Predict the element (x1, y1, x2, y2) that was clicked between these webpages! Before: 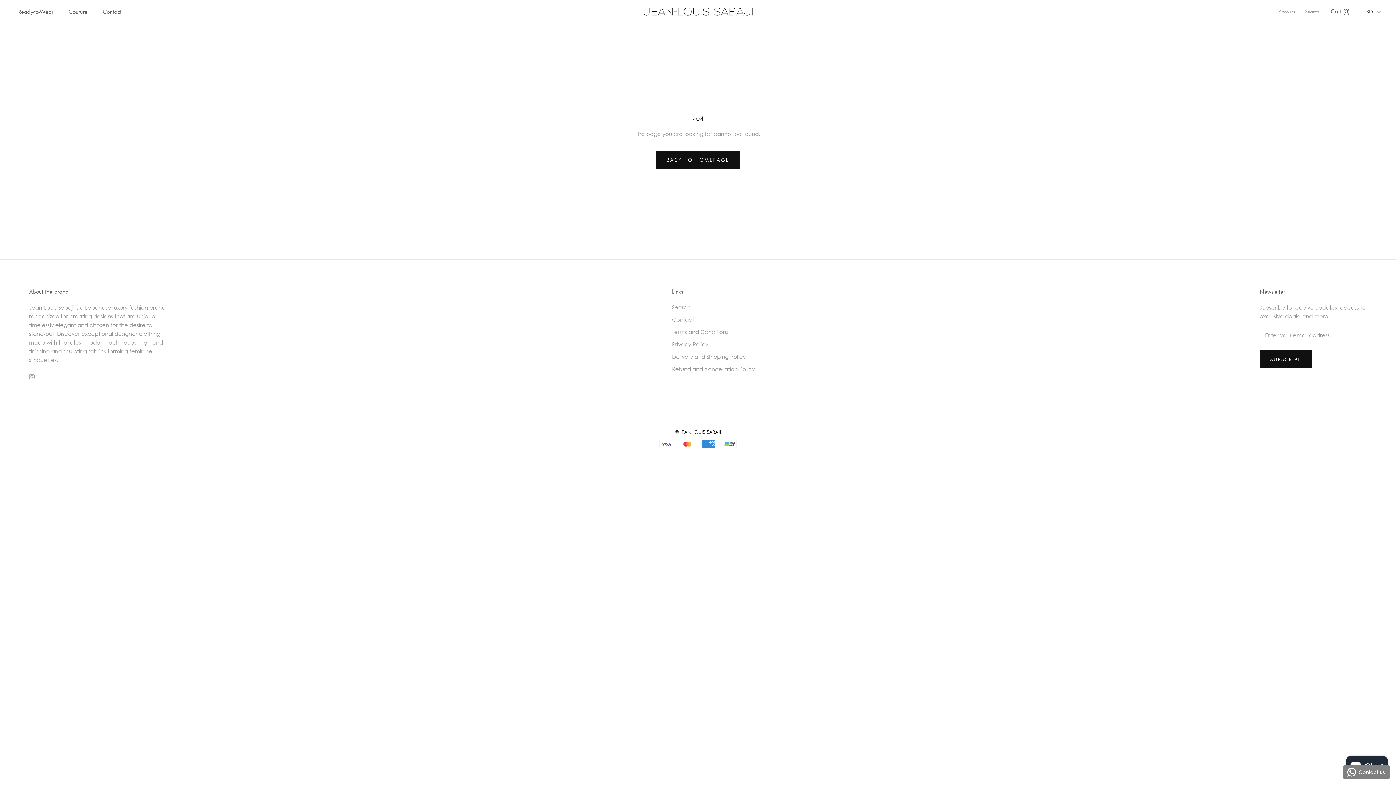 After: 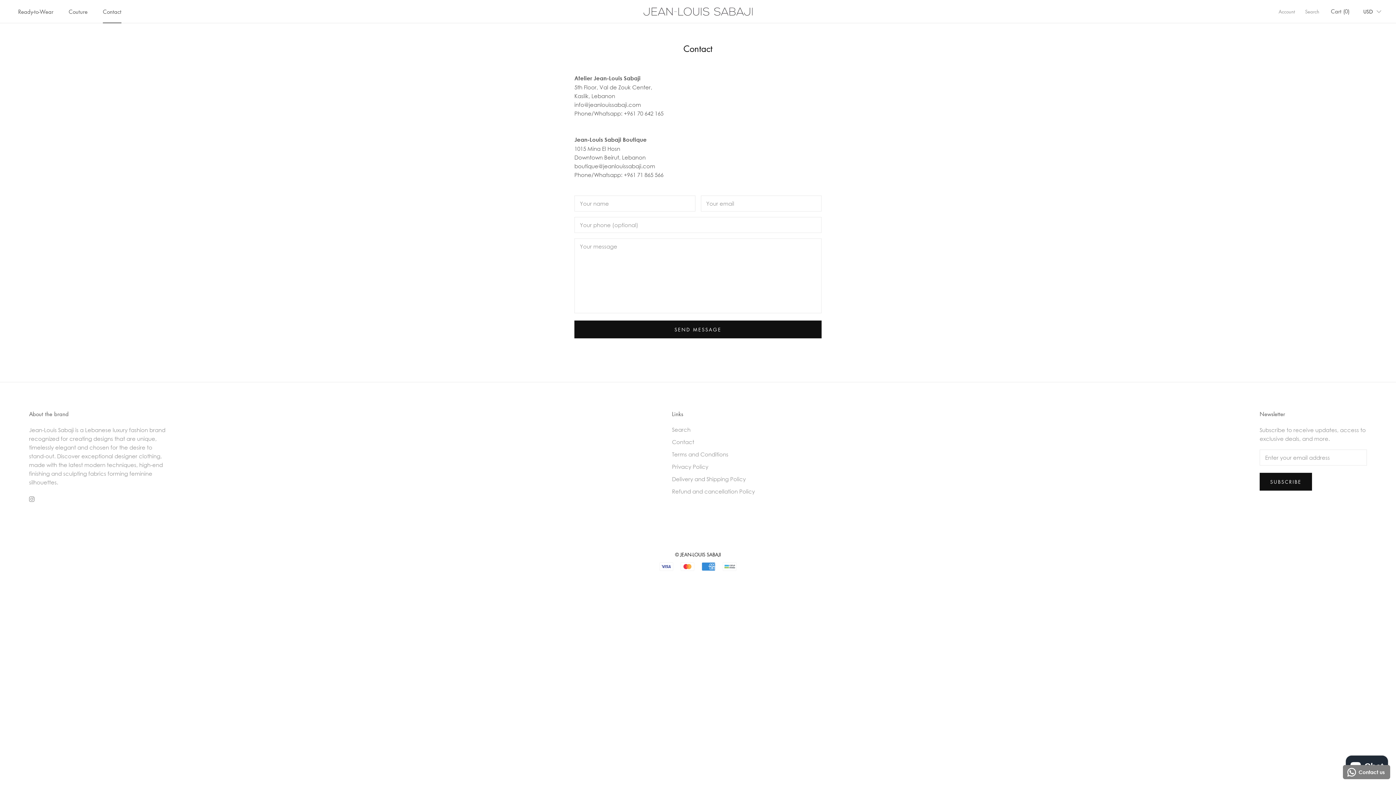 Action: bbox: (102, 8, 121, 15) label: Contact
Contact